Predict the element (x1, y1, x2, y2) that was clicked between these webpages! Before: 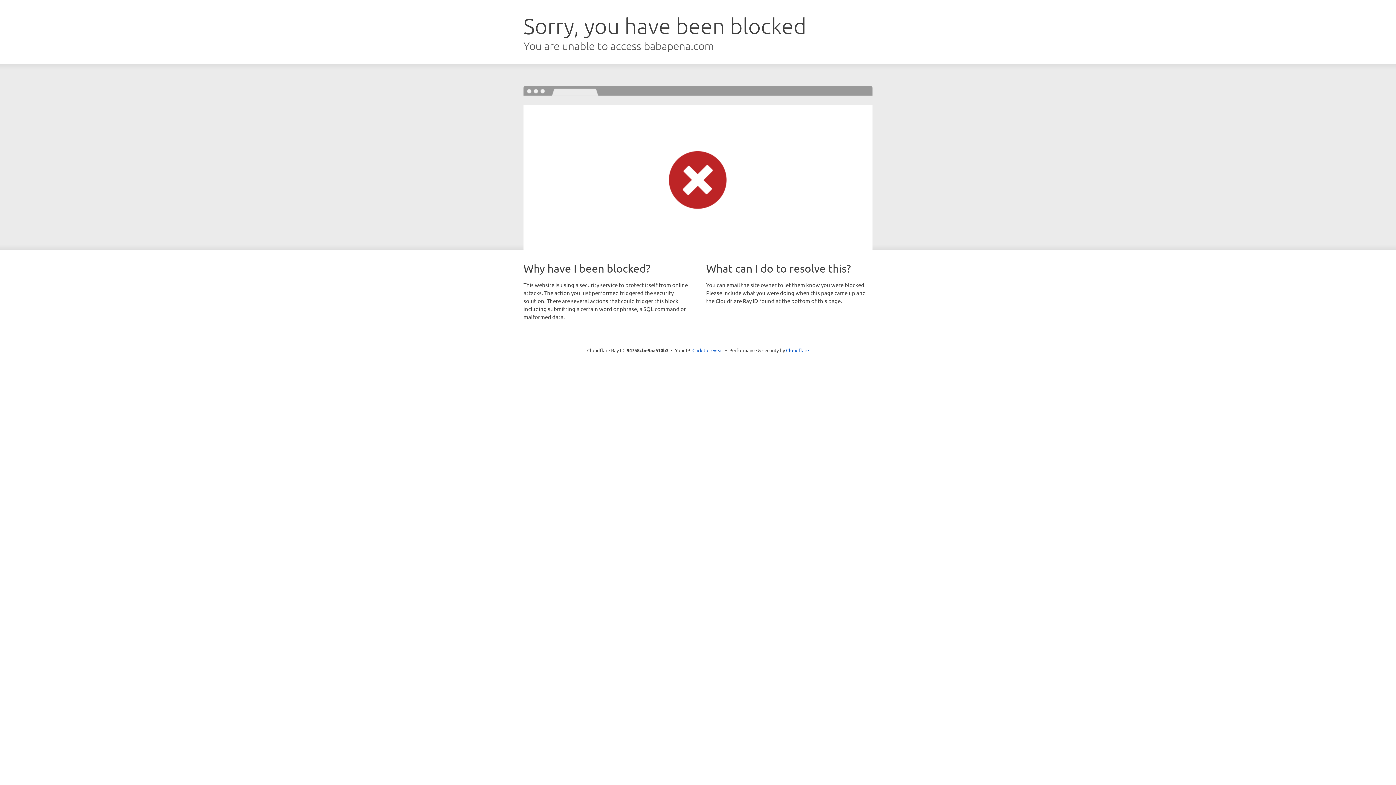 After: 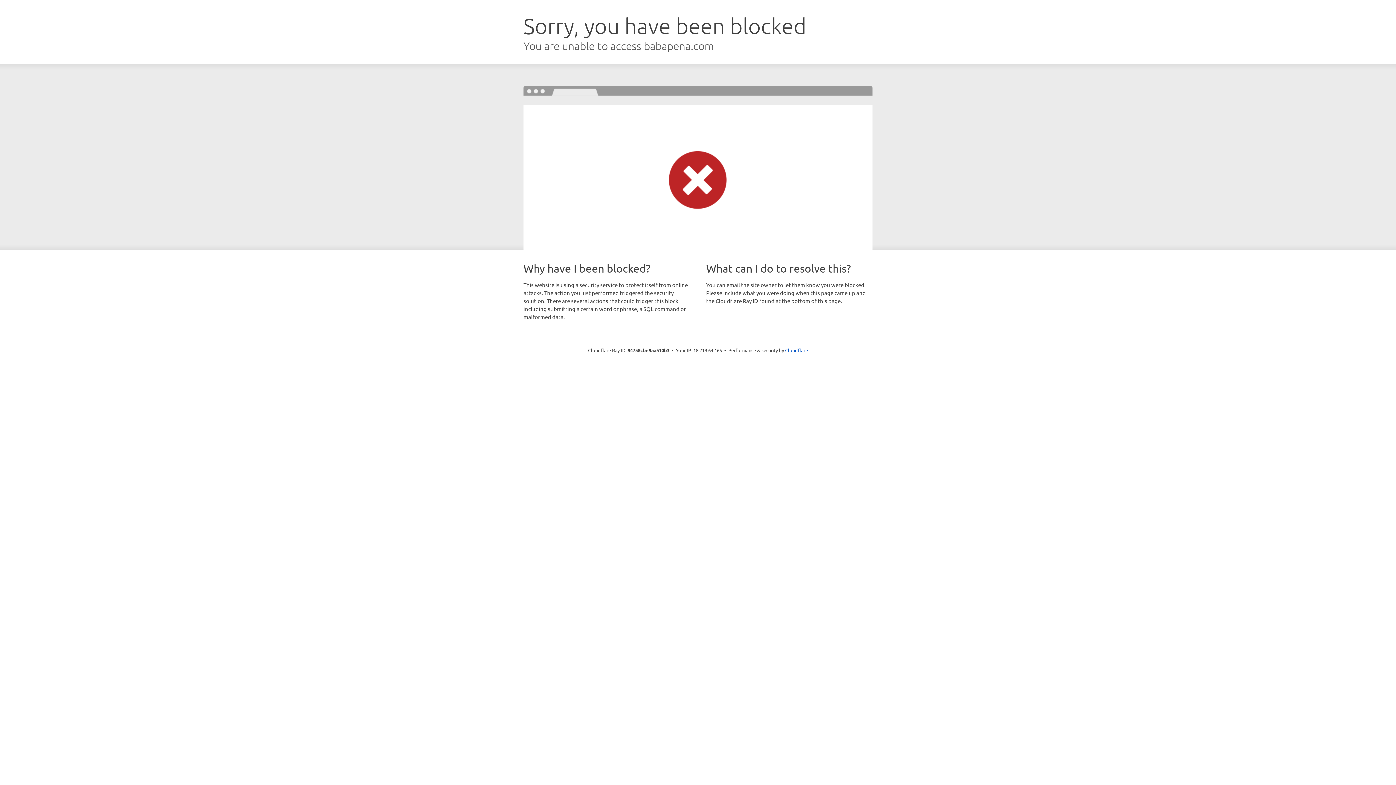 Action: bbox: (692, 346, 723, 353) label: Click to reveal